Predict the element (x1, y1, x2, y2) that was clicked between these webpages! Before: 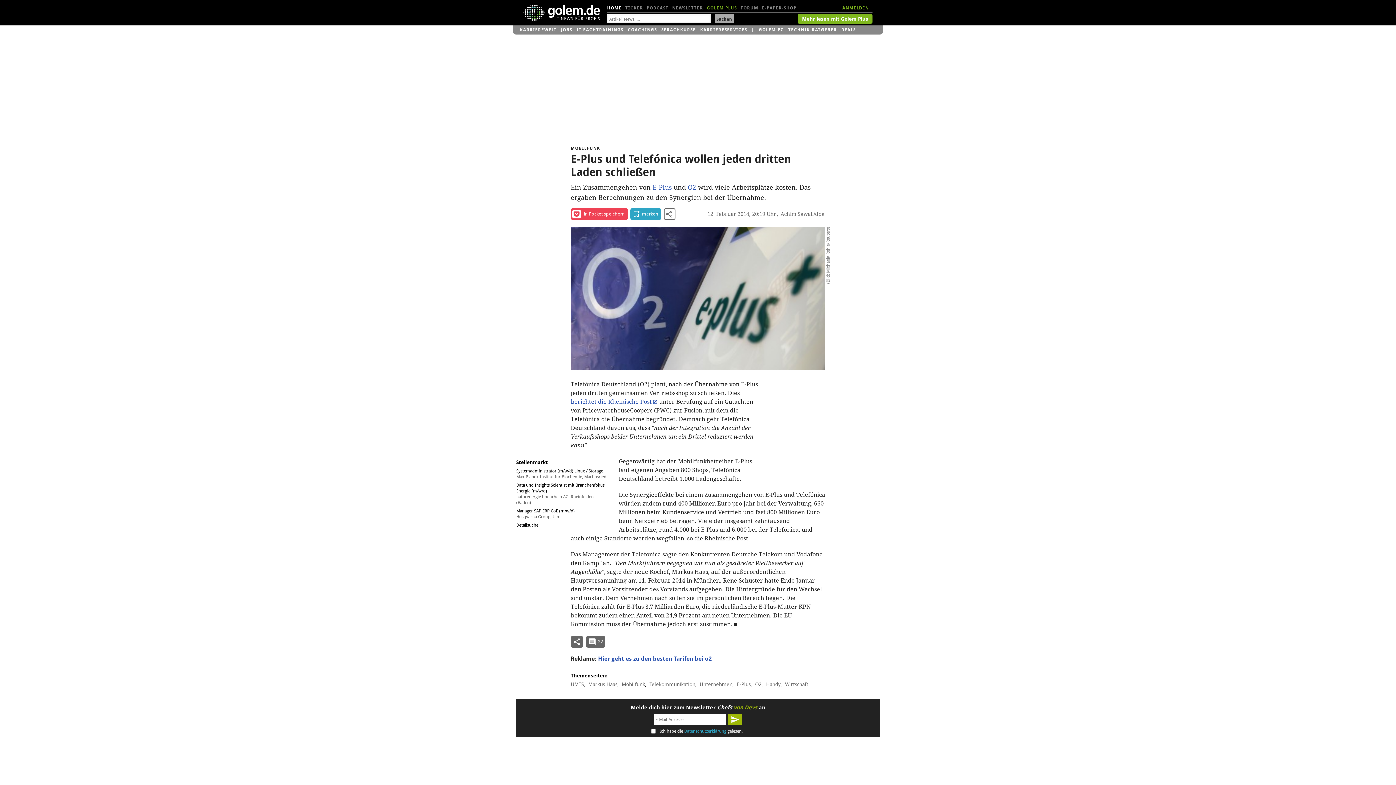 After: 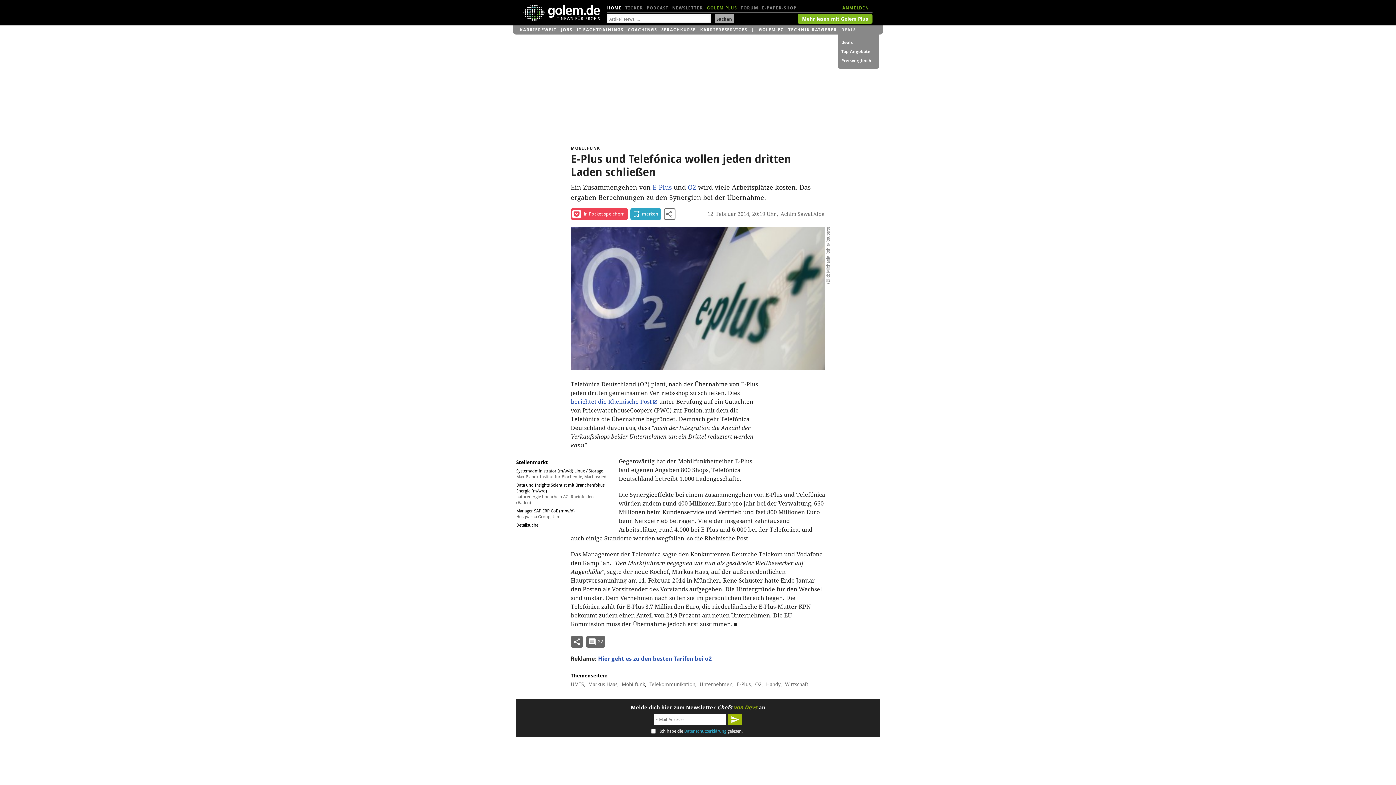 Action: bbox: (841, 25, 856, 34) label: DEALS